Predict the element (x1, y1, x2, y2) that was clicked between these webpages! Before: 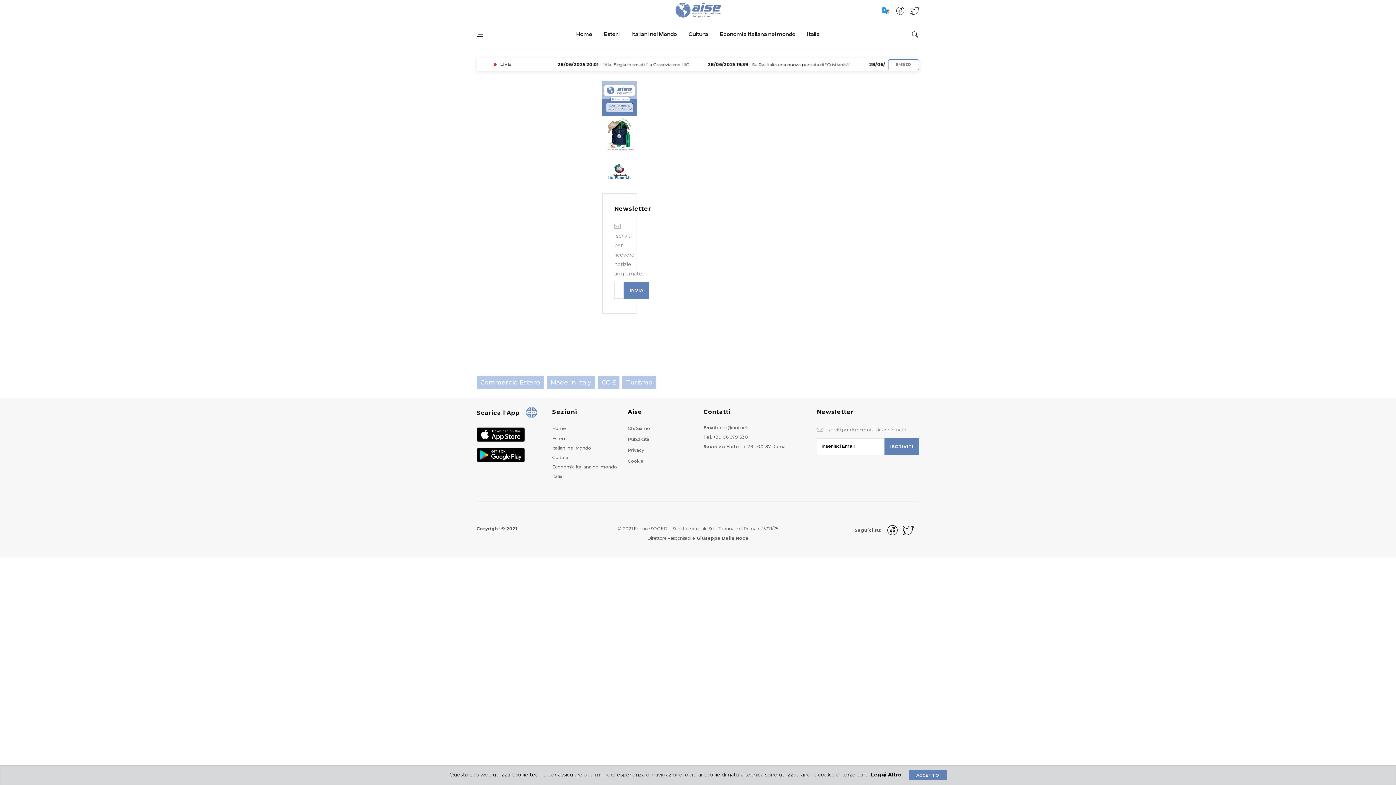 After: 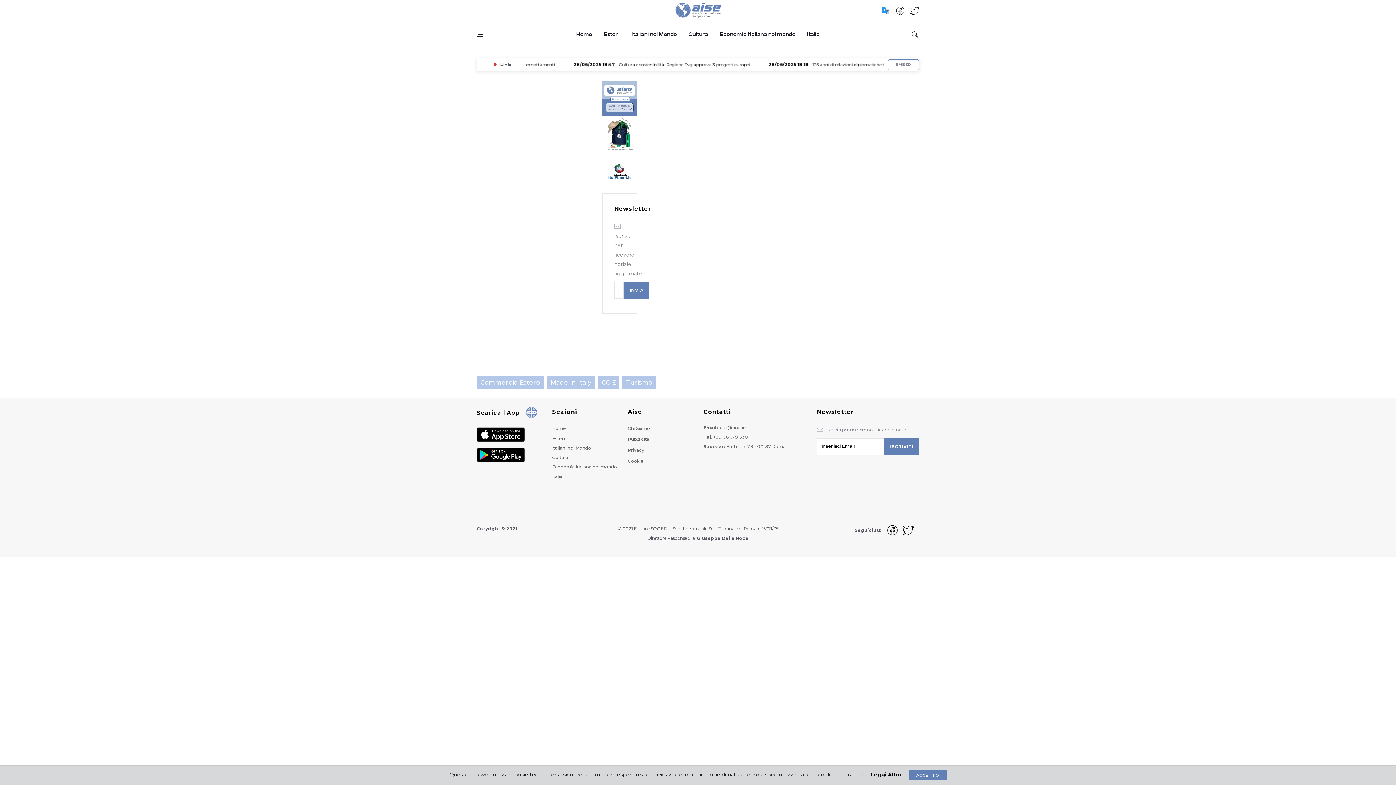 Action: bbox: (886, 524, 898, 535)